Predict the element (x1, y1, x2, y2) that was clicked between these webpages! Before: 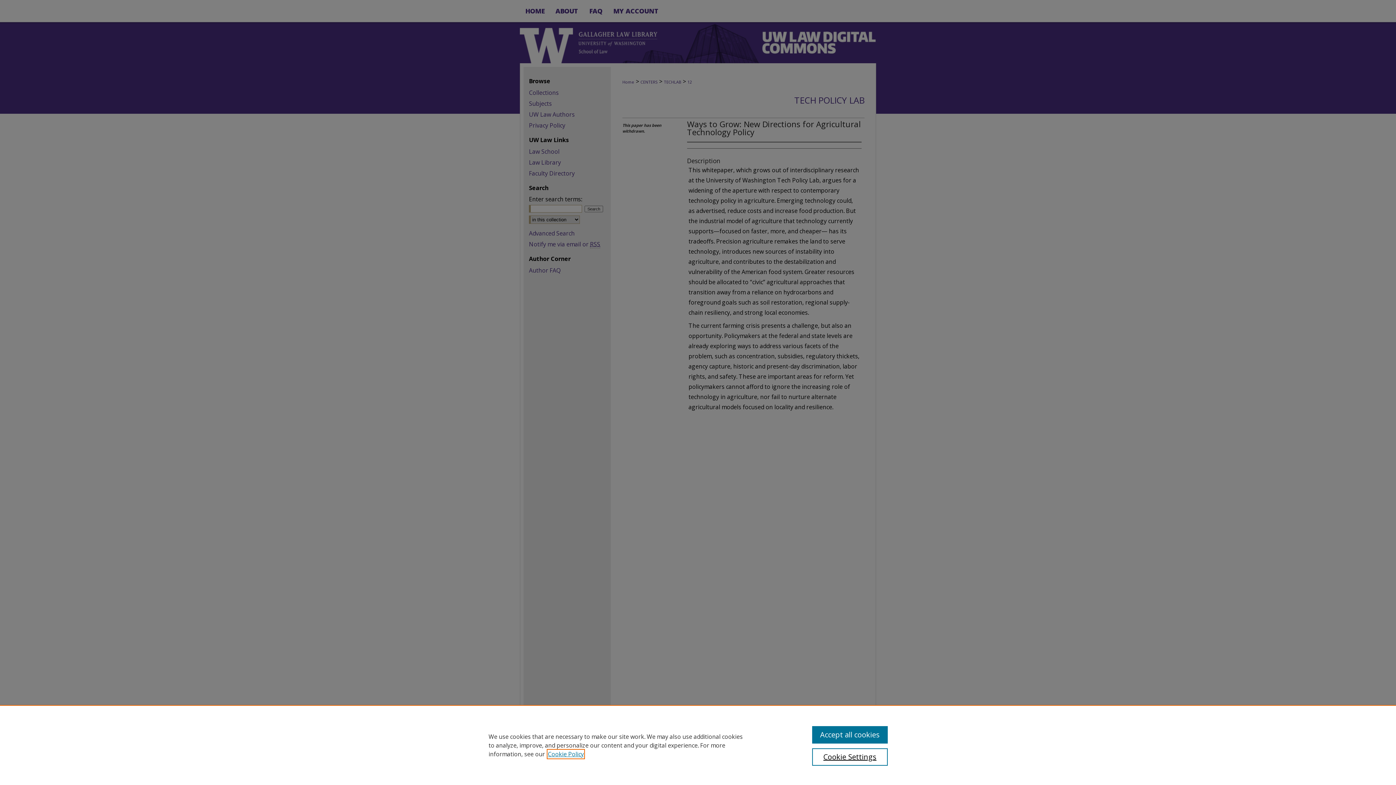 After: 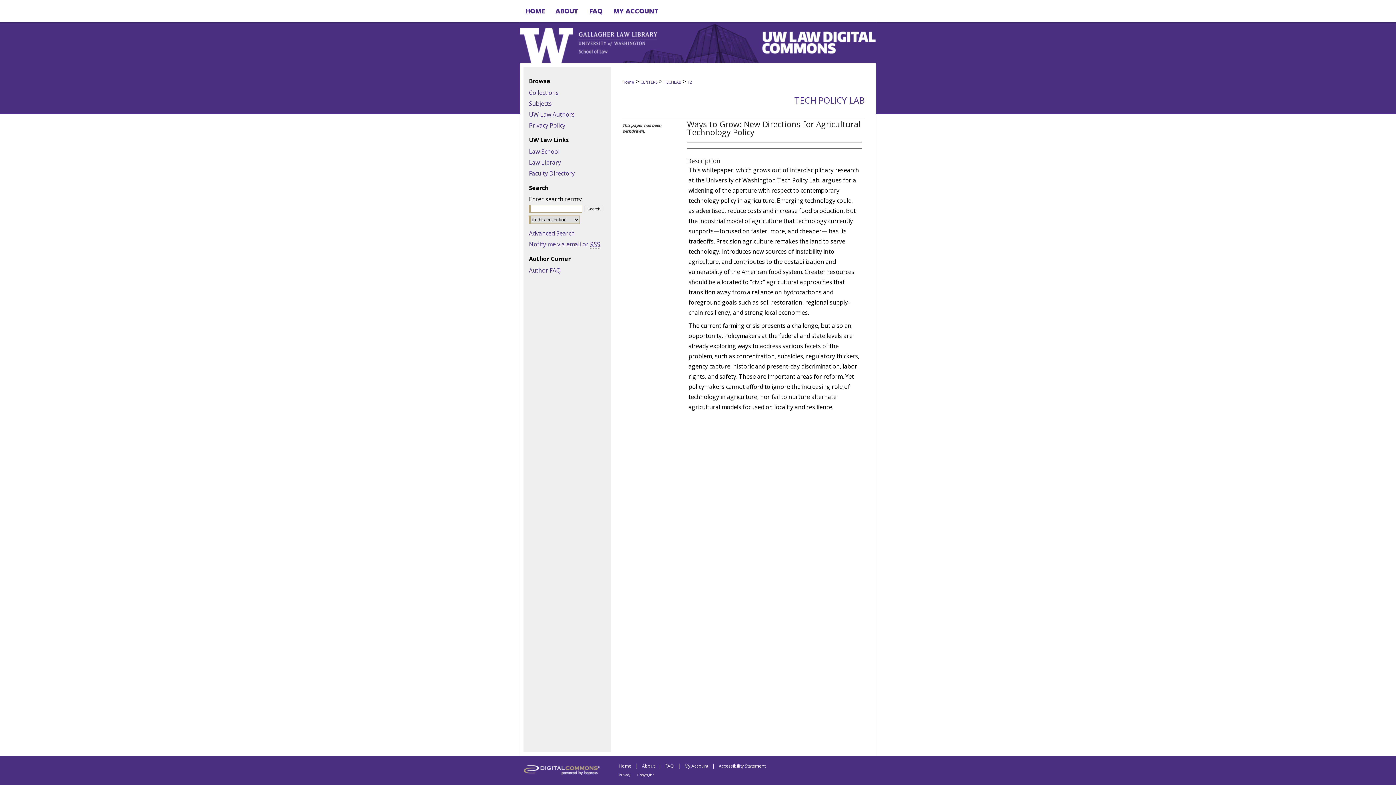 Action: label: Accept all cookies bbox: (812, 726, 887, 744)